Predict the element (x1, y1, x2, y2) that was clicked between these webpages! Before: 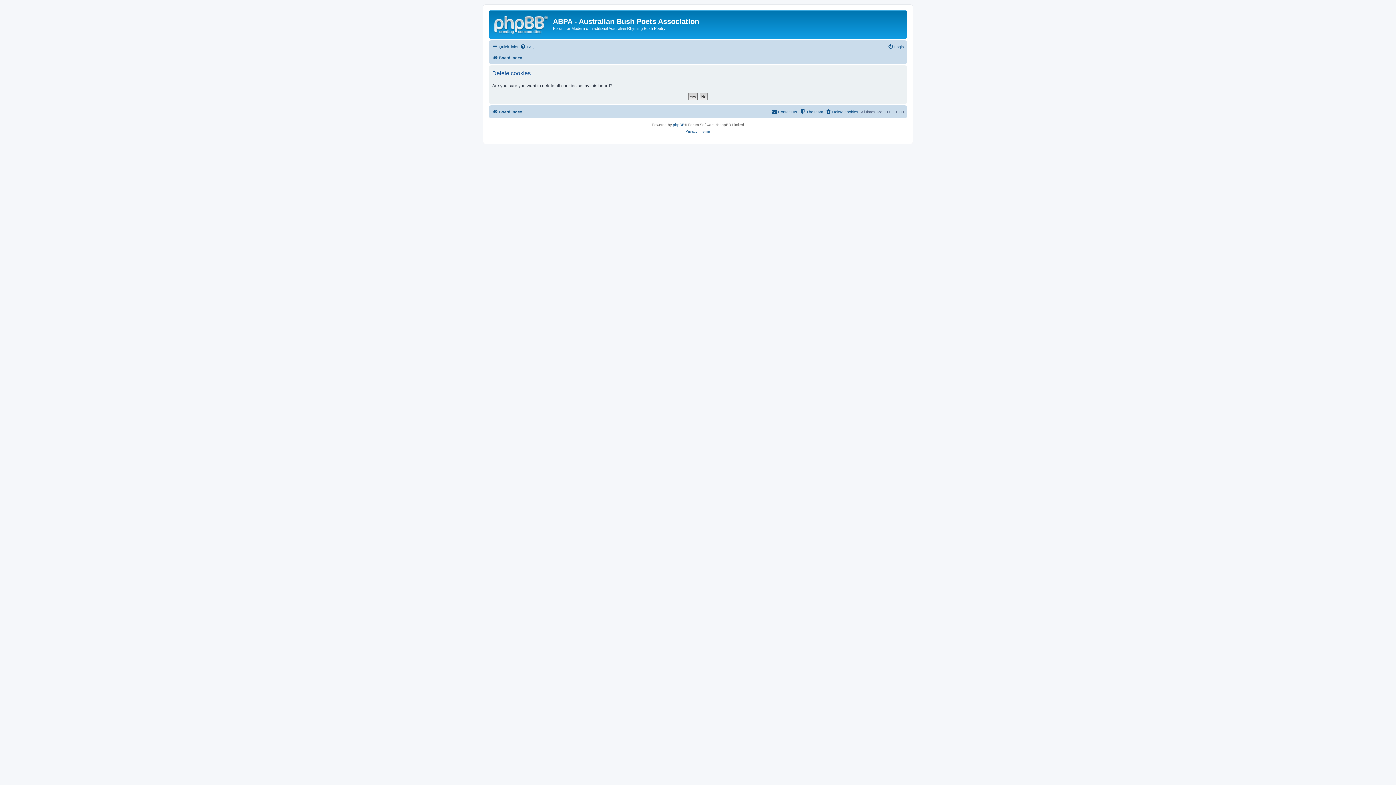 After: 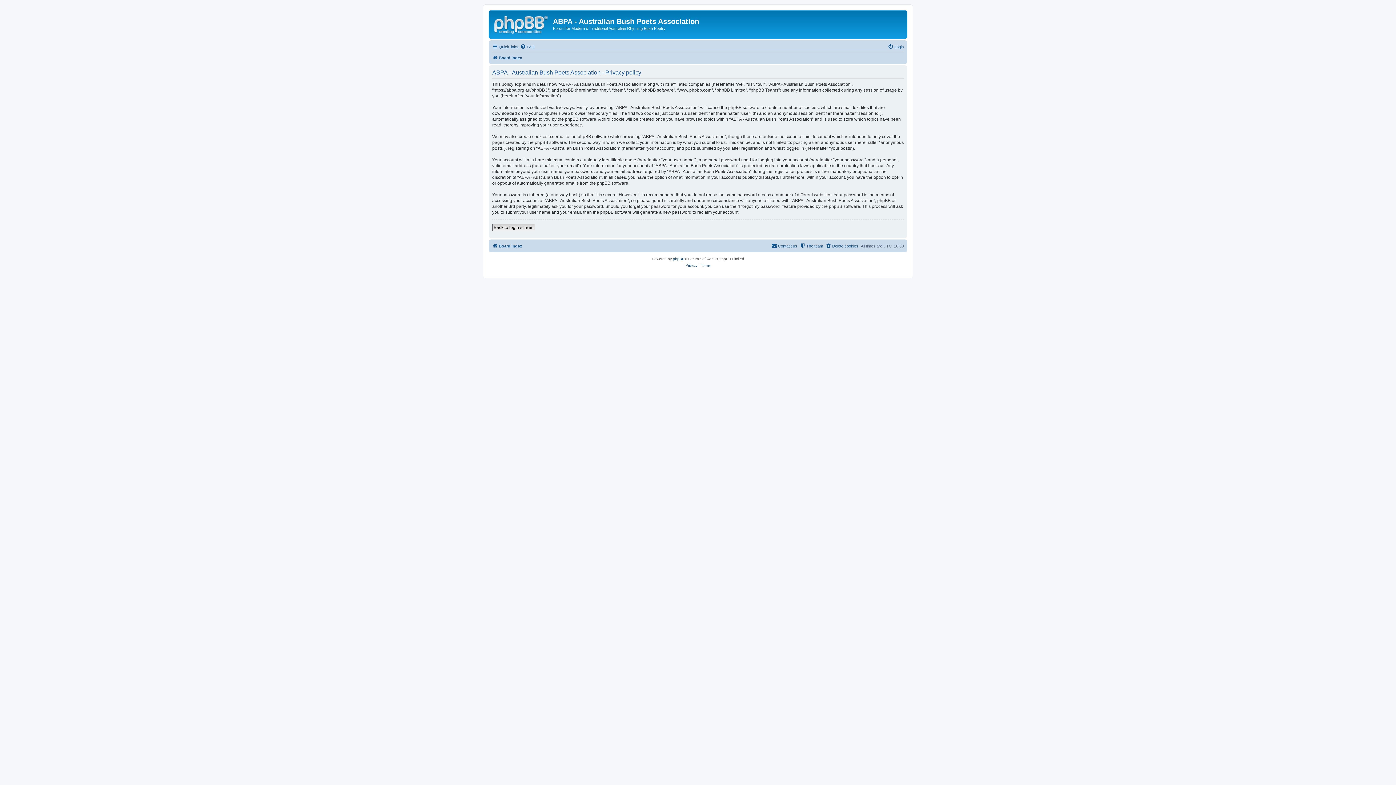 Action: bbox: (685, 128, 697, 134) label: Privacy